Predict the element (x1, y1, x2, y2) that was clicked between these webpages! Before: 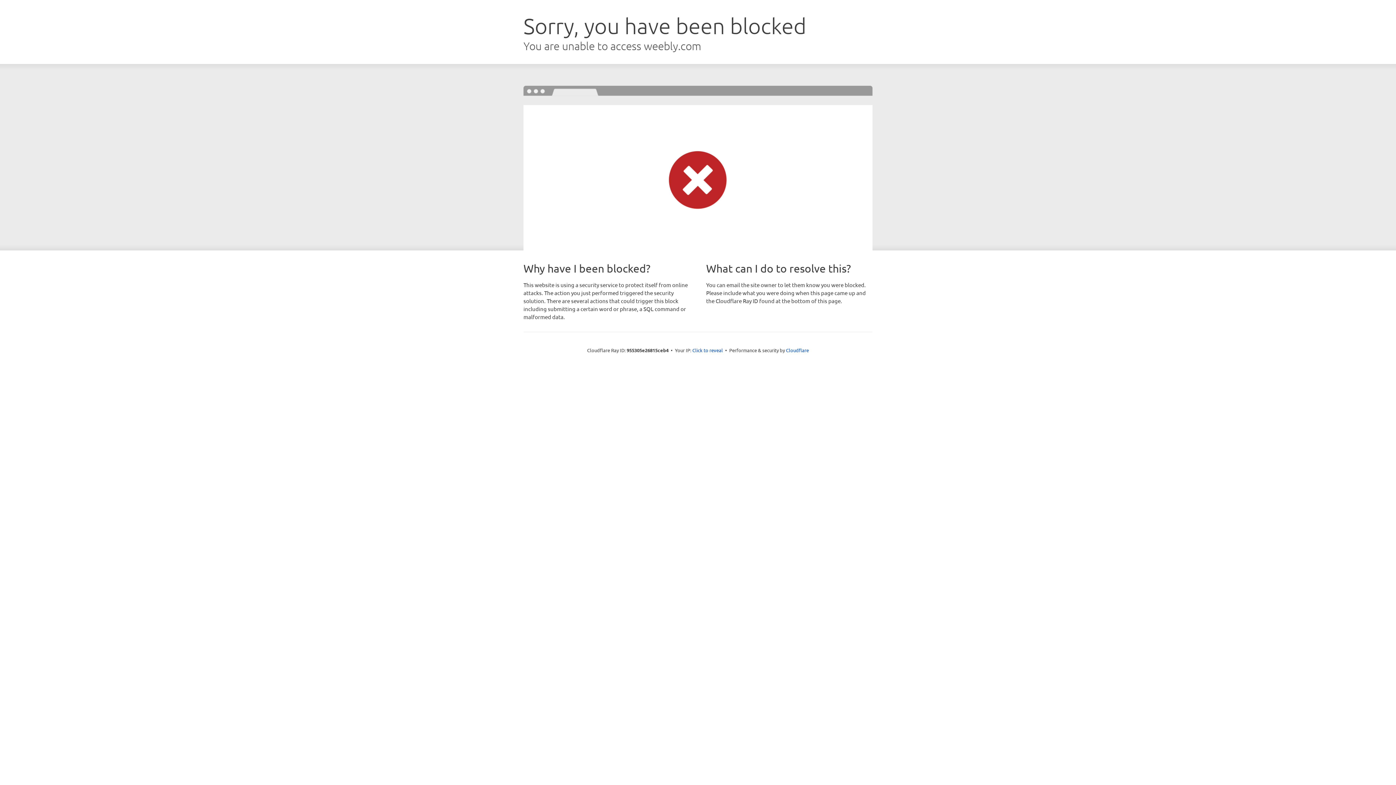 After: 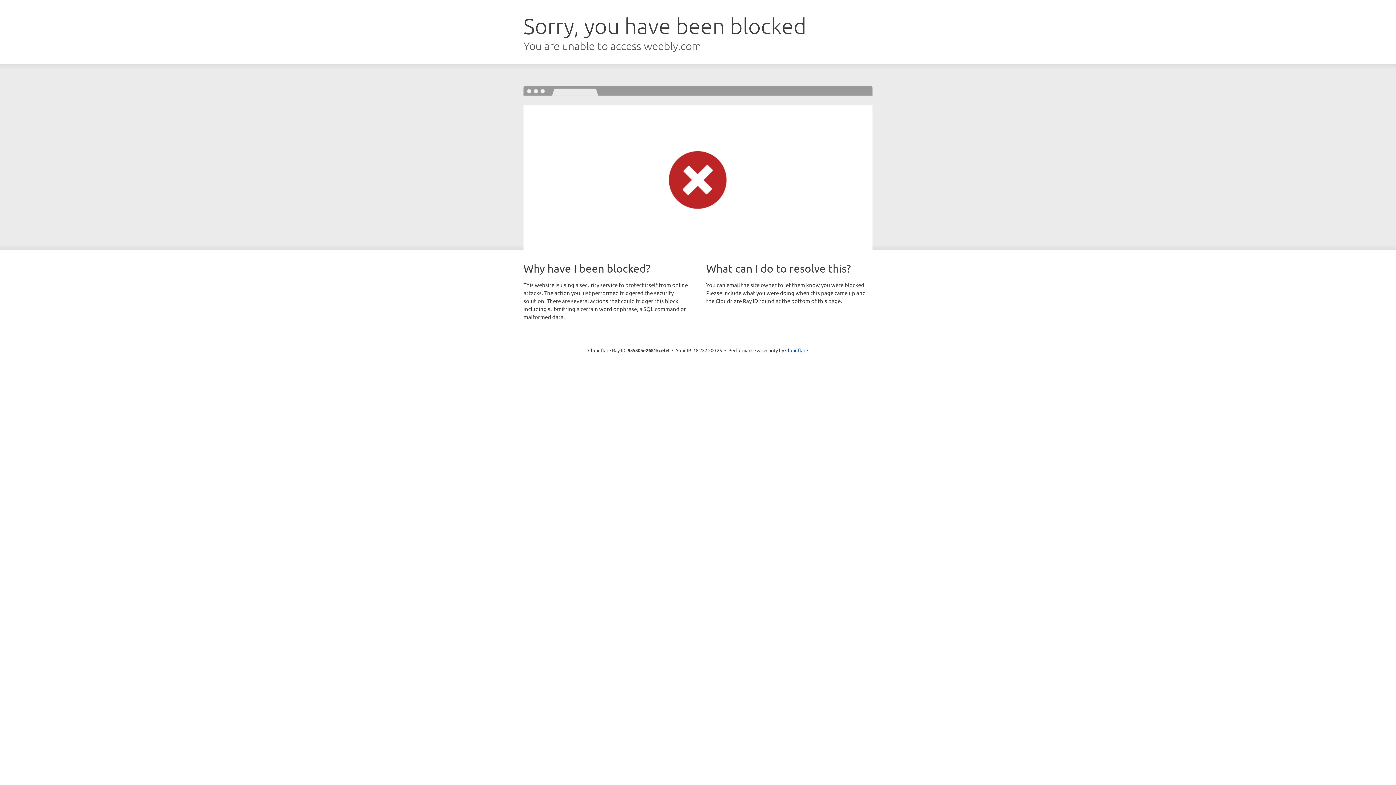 Action: label: Click to reveal bbox: (692, 346, 723, 353)